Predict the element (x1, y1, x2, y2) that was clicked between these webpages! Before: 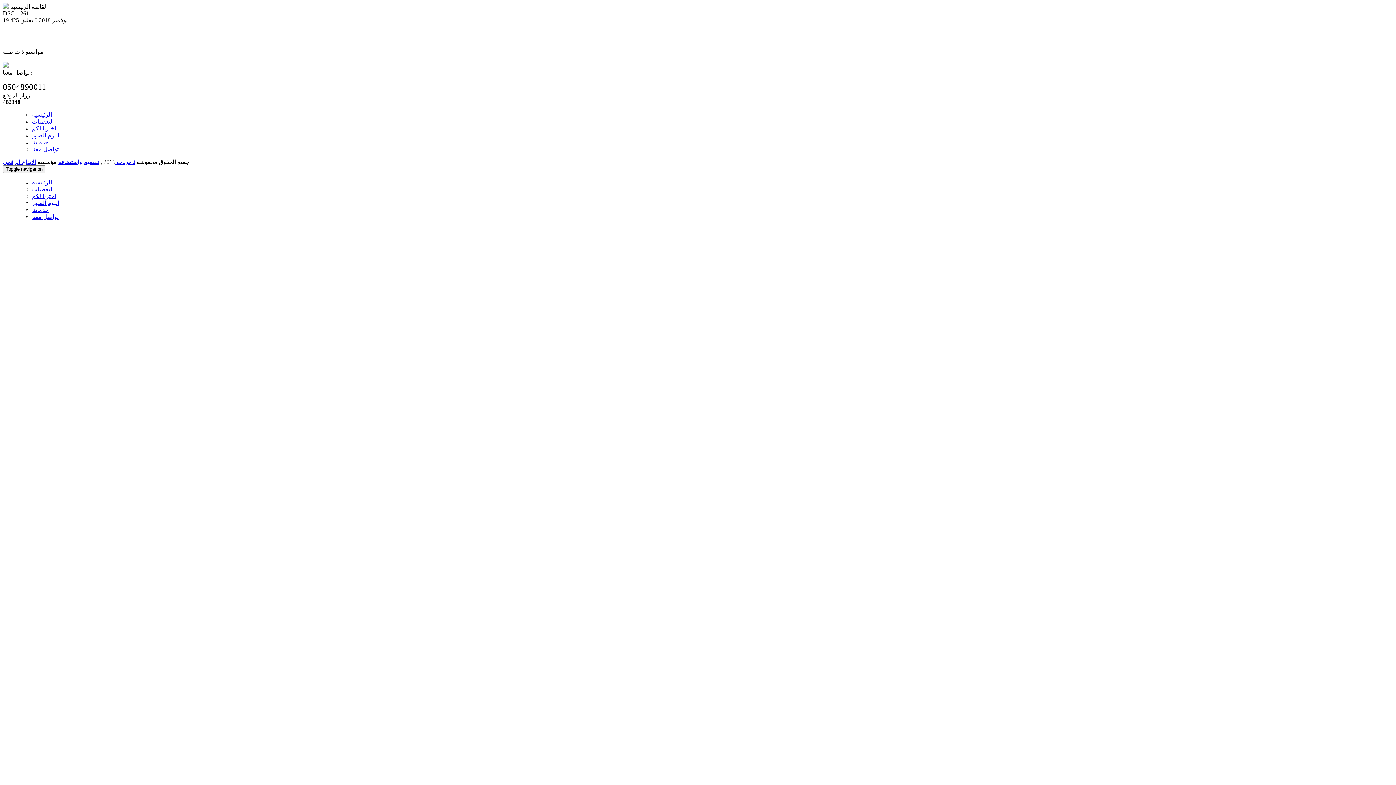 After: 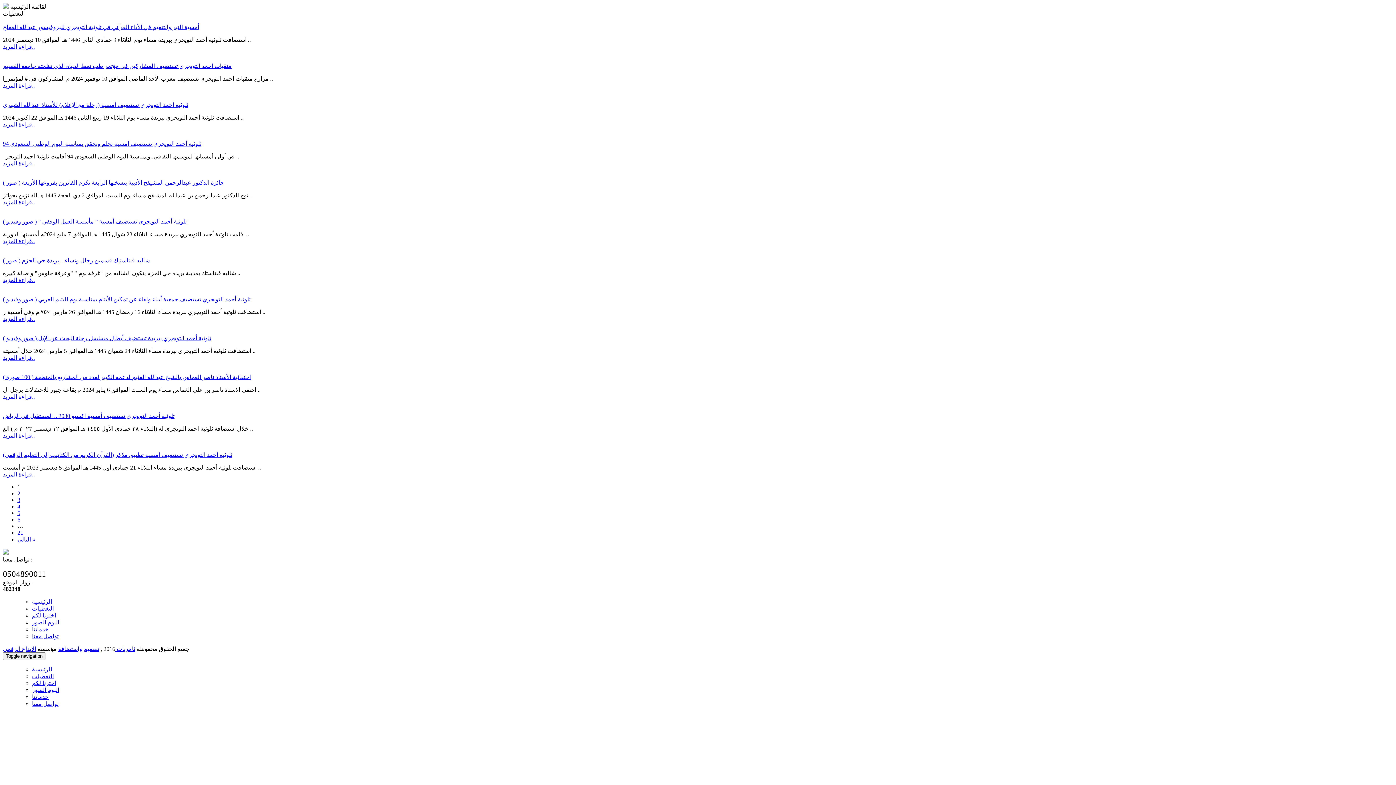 Action: bbox: (32, 118, 53, 124) label: التغطيات